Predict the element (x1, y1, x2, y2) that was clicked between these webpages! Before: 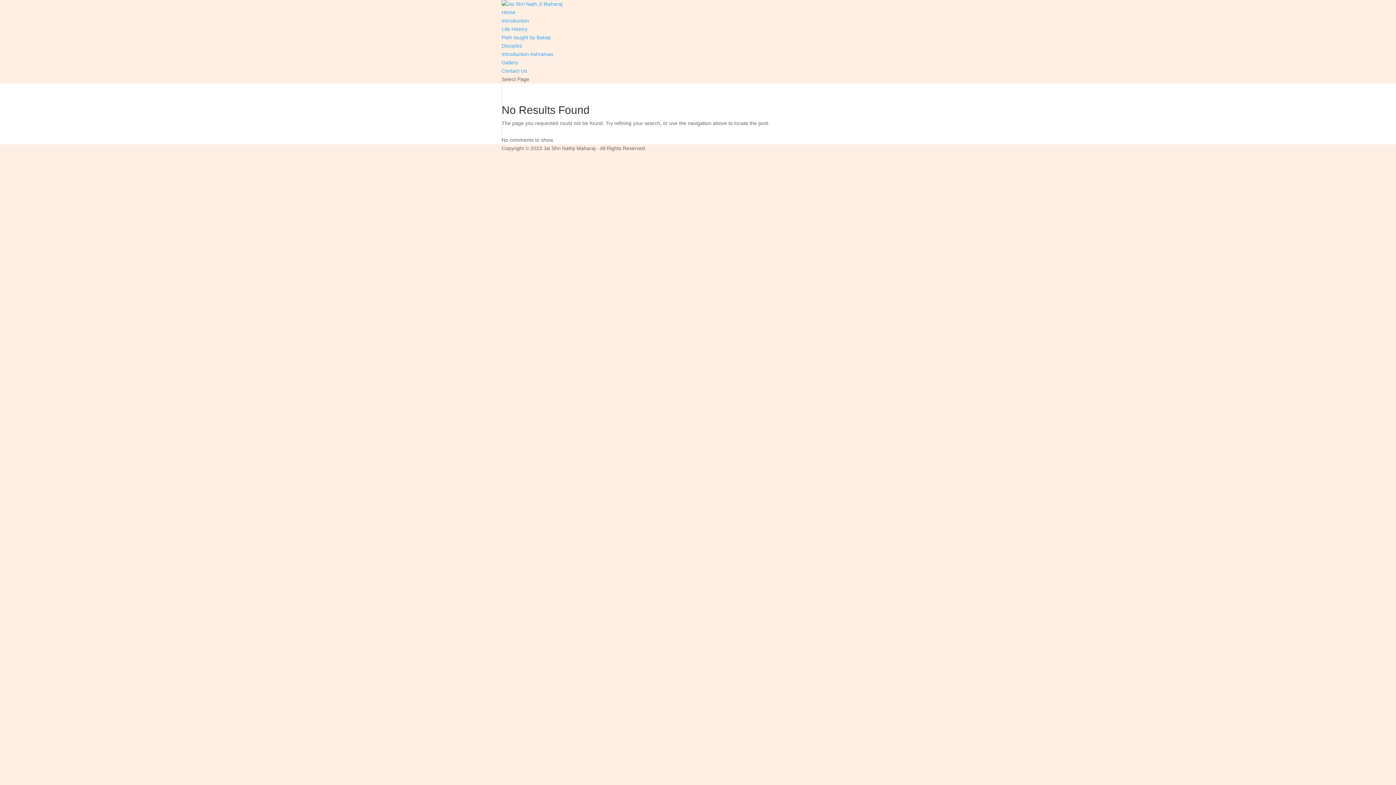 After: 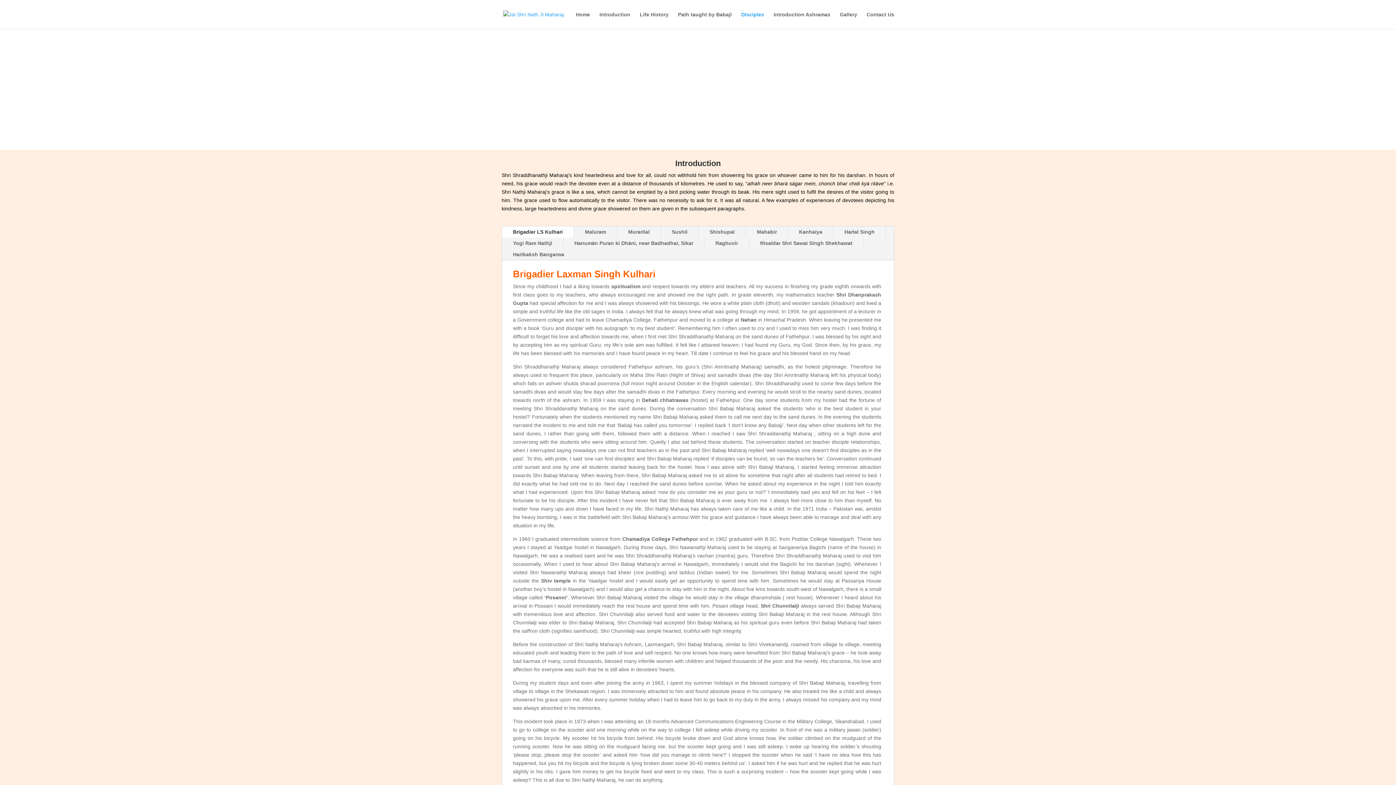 Action: bbox: (501, 42, 522, 48) label: Disciples